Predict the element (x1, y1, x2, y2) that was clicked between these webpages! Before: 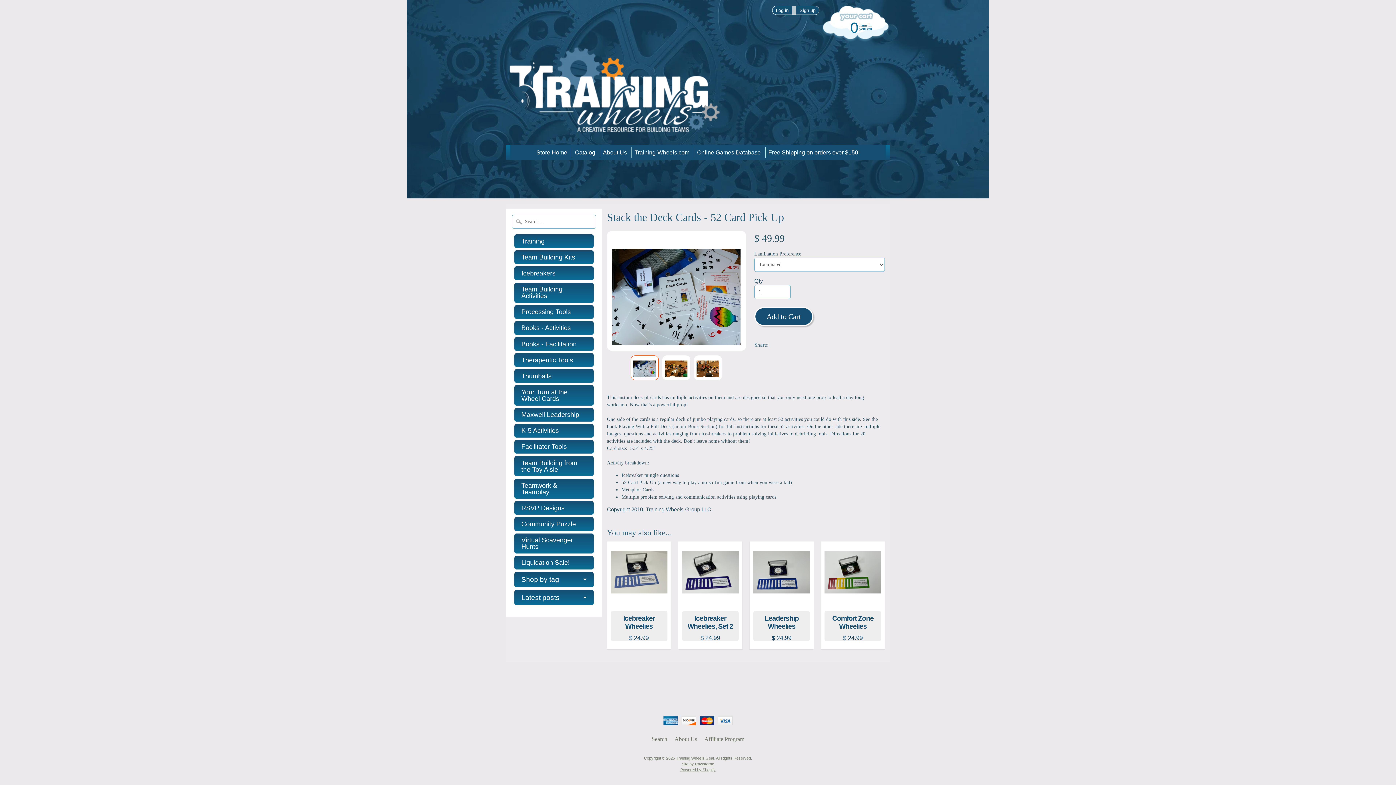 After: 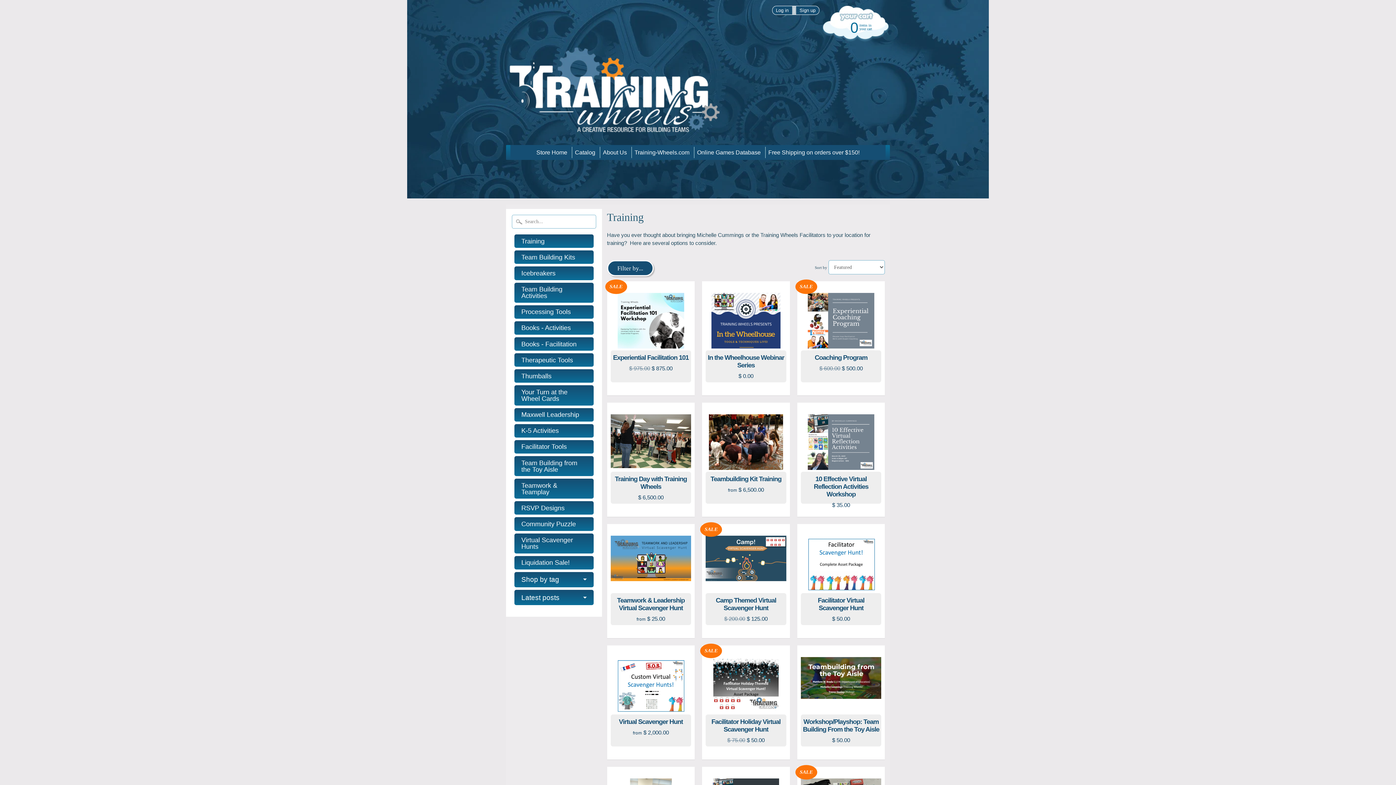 Action: bbox: (521, 238, 579, 244) label: Training